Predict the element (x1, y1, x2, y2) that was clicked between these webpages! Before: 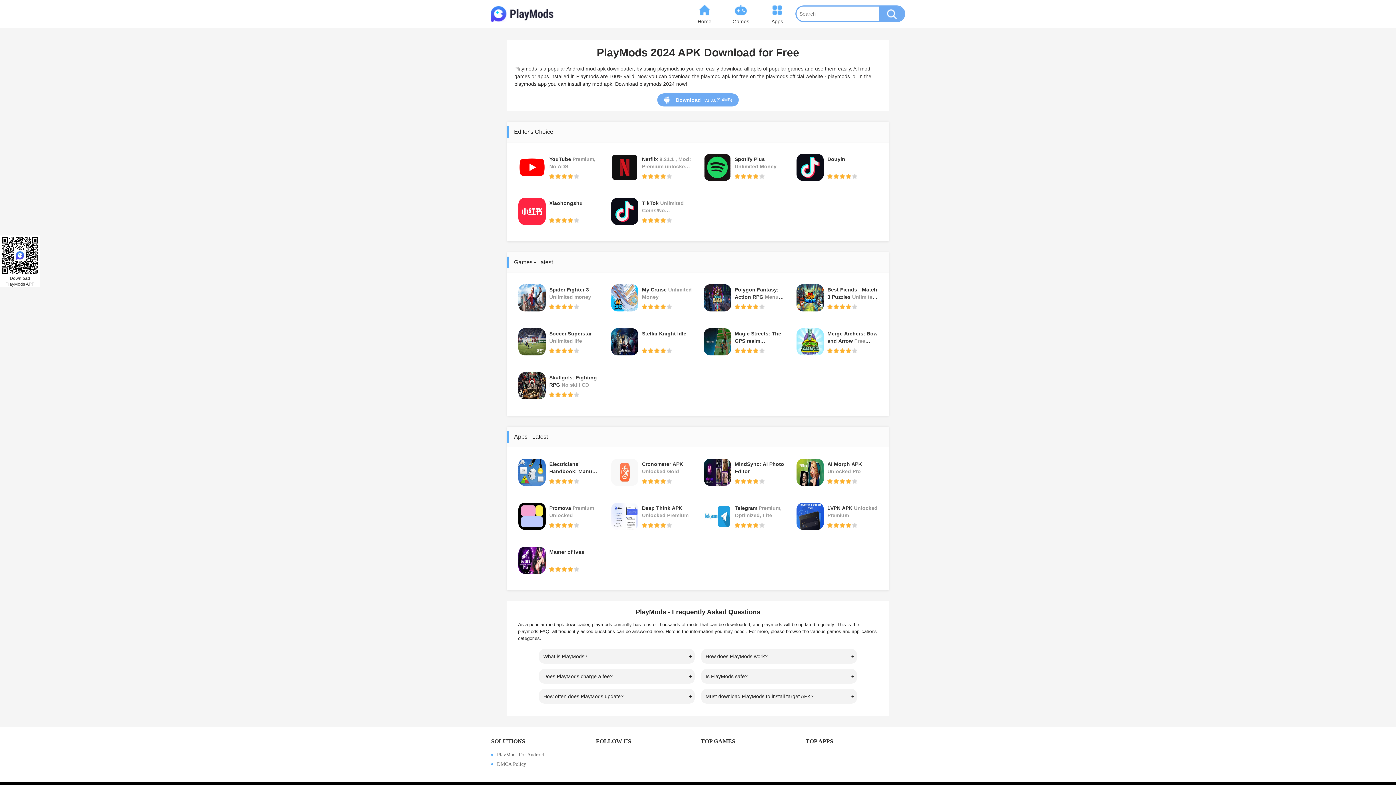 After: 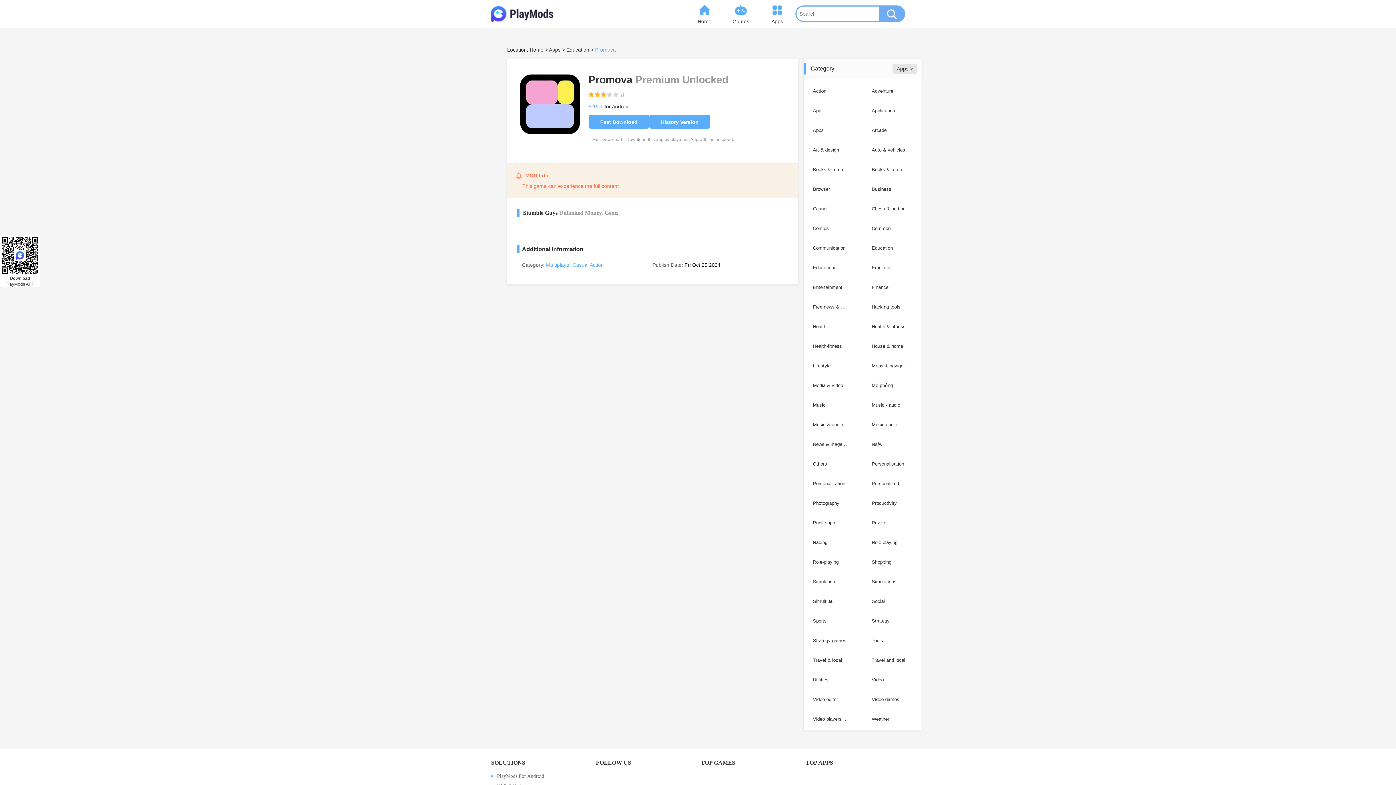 Action: bbox: (512, 497, 605, 541) label: Promova Premium Unlocked